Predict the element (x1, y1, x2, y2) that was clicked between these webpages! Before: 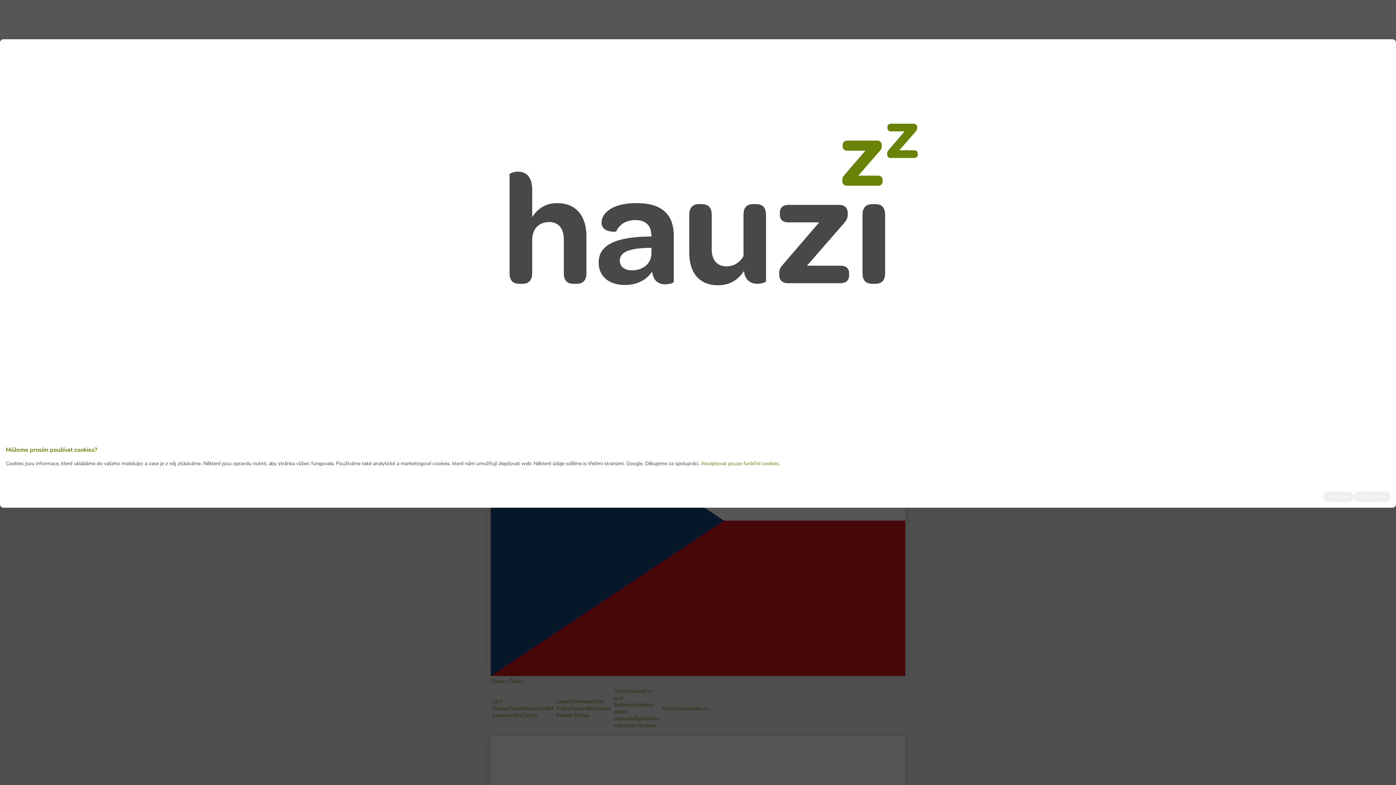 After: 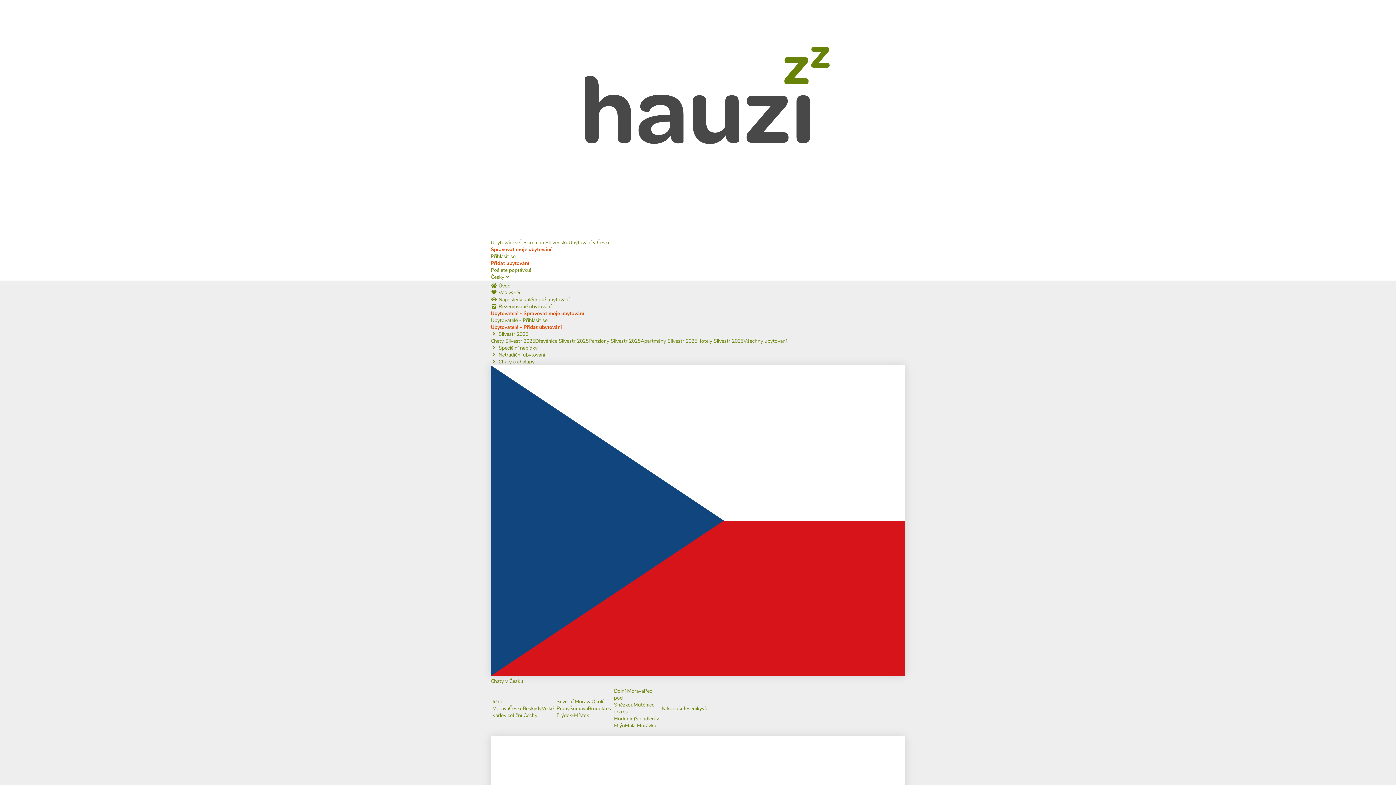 Action: bbox: (1353, 491, 1390, 502) label: OK, rozumím